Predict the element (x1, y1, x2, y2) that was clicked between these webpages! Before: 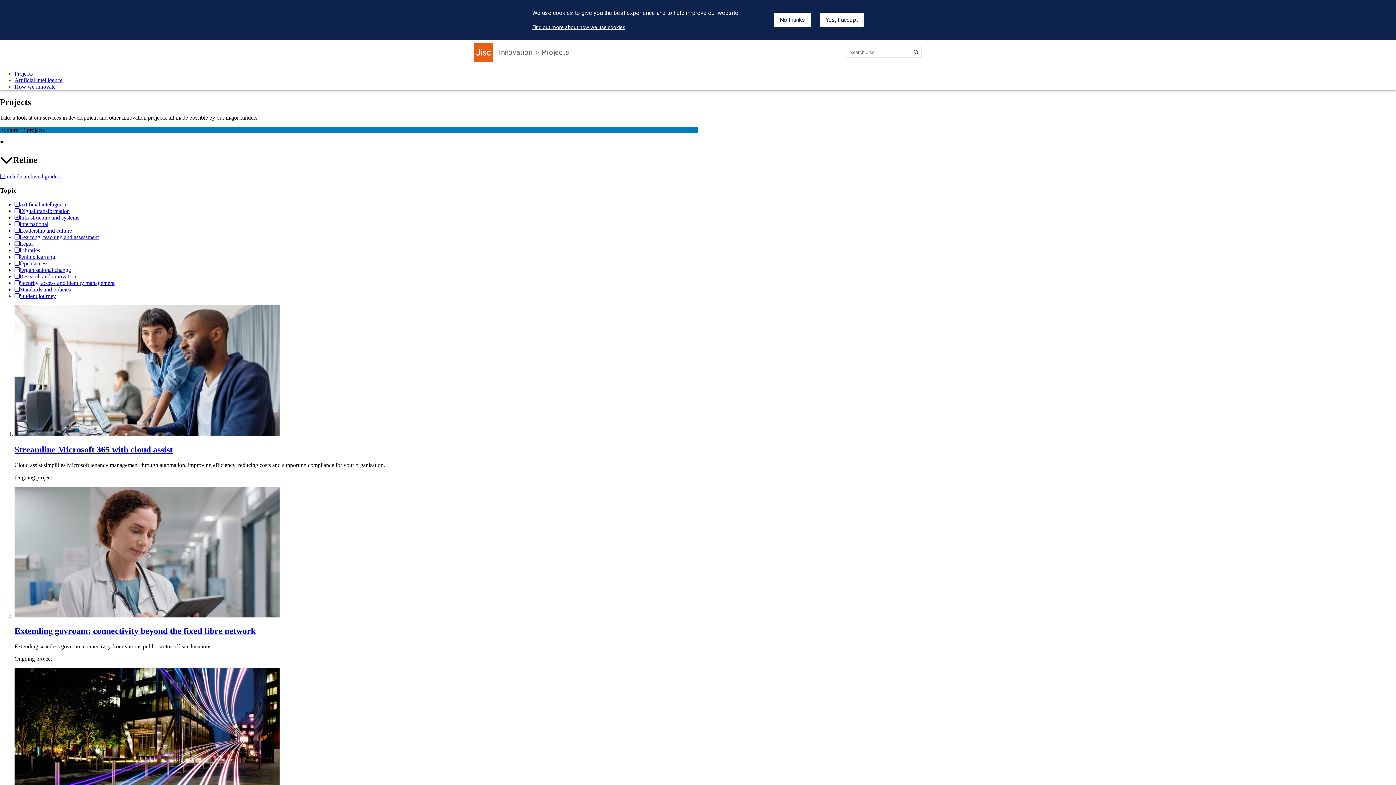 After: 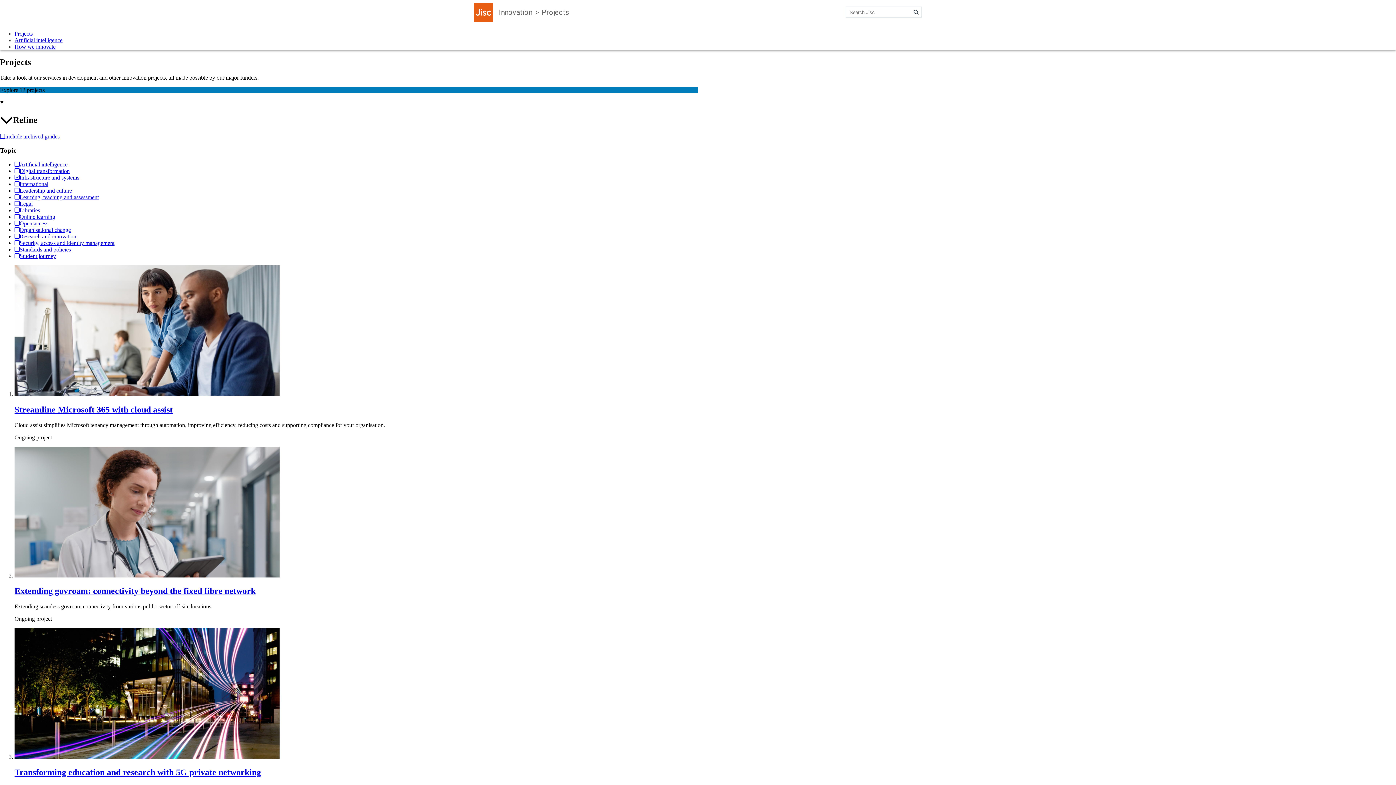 Action: bbox: (820, 12, 864, 27) label: Yes, I accept